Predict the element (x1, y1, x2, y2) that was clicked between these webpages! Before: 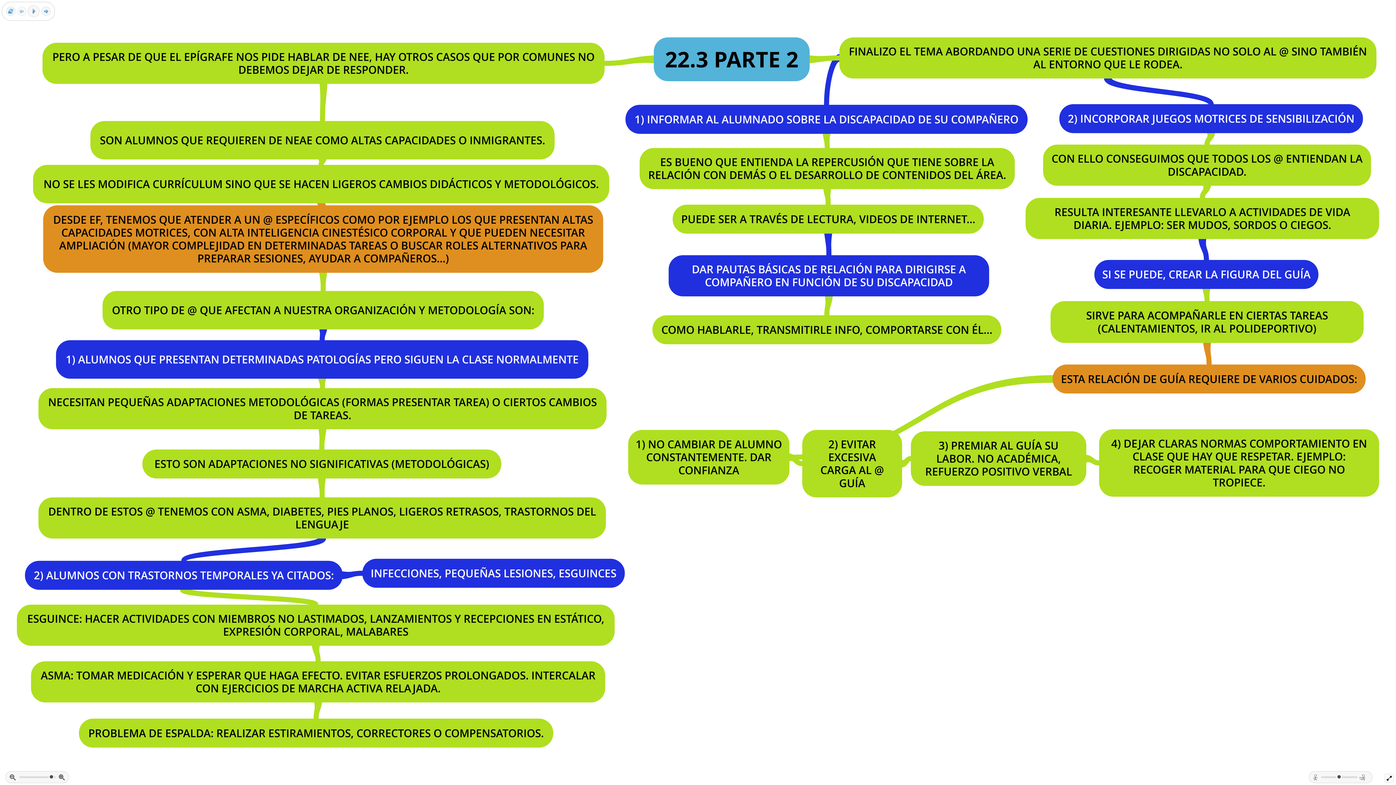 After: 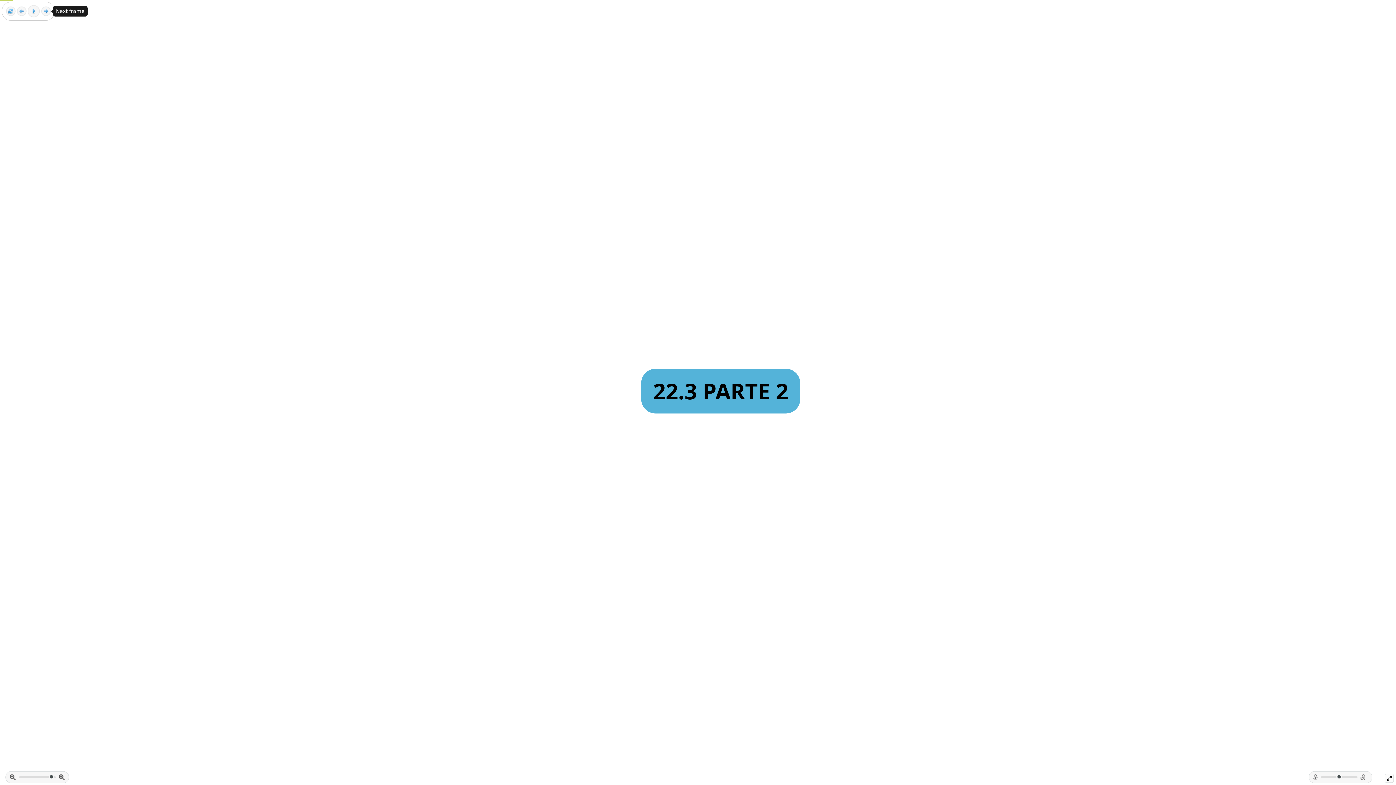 Action: label: Next frame bbox: (41, 4, 50, 17)